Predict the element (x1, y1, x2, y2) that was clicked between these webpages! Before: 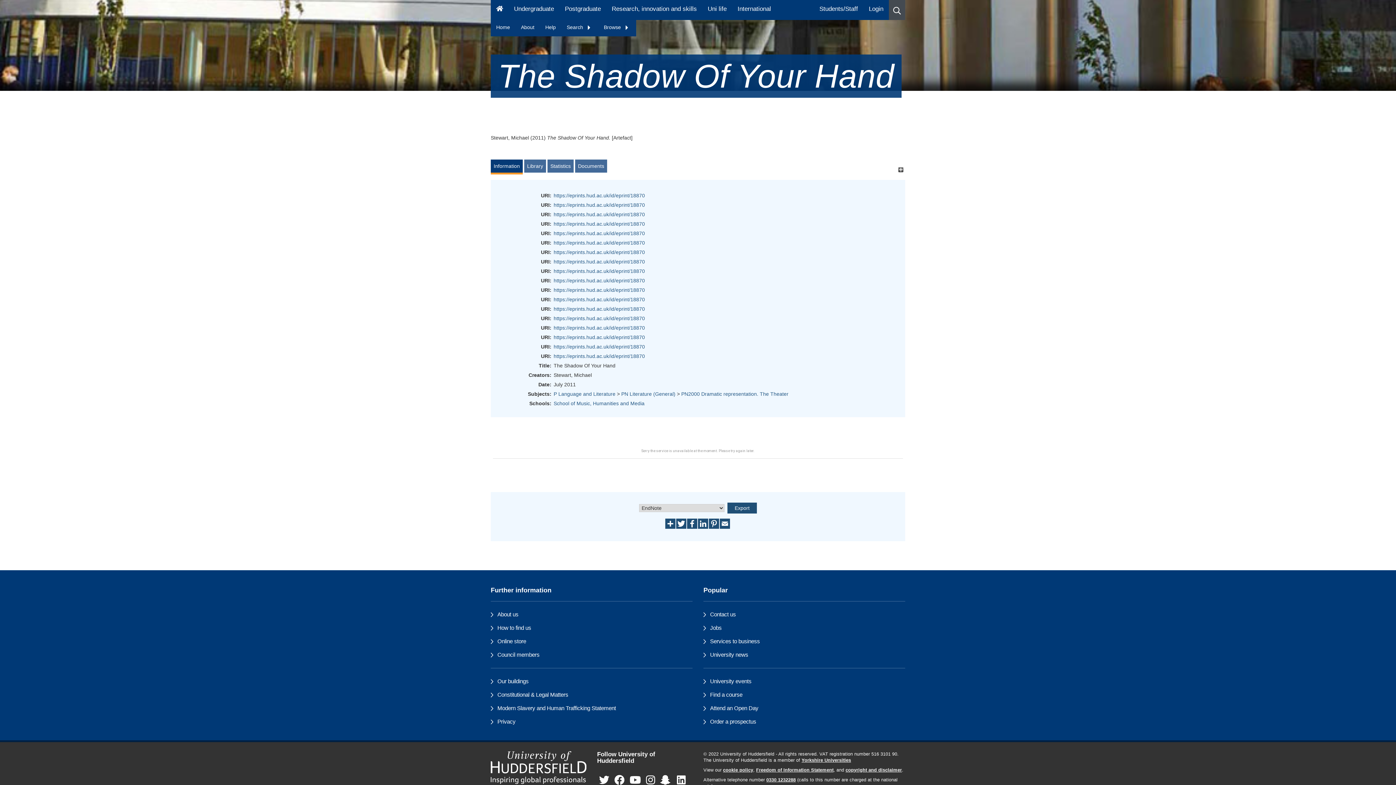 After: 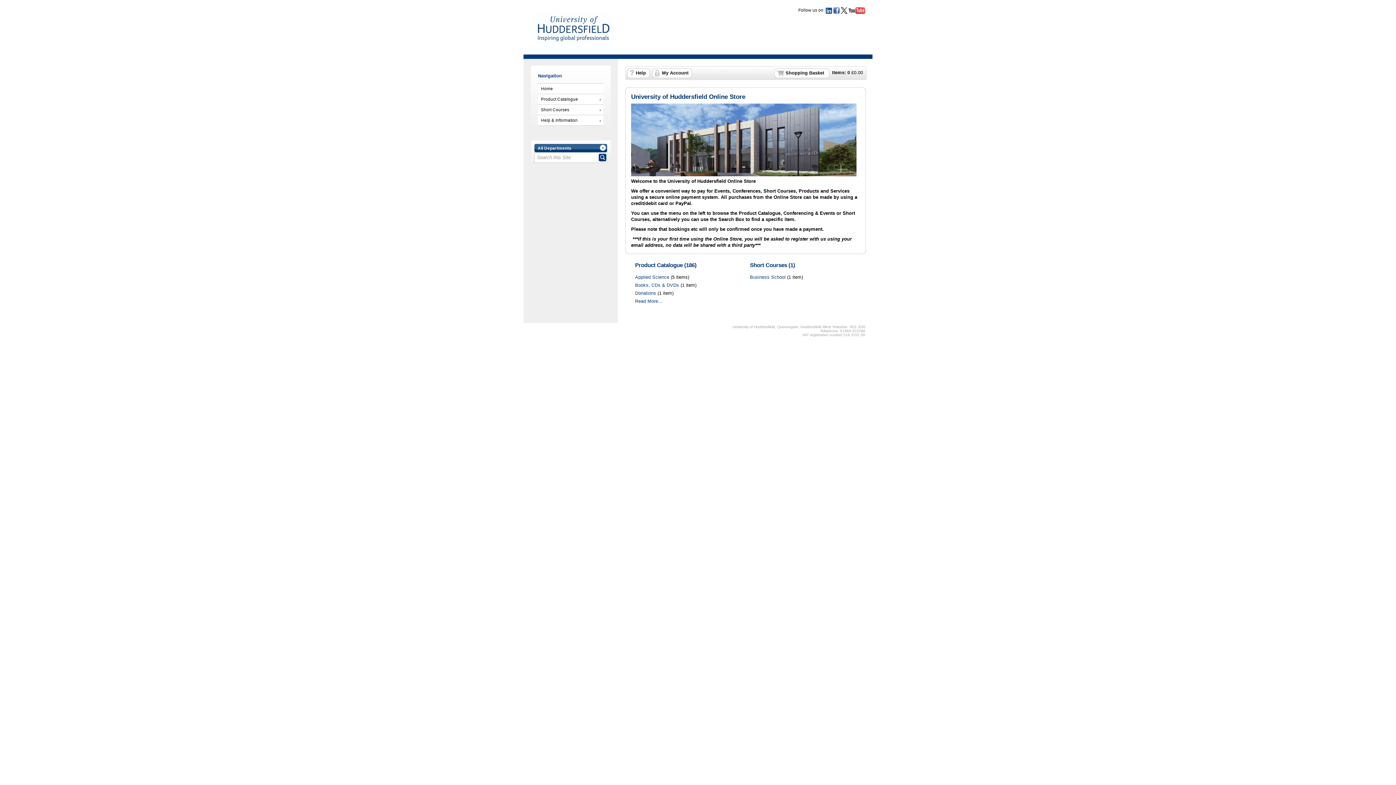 Action: label: Online store bbox: (497, 638, 526, 644)